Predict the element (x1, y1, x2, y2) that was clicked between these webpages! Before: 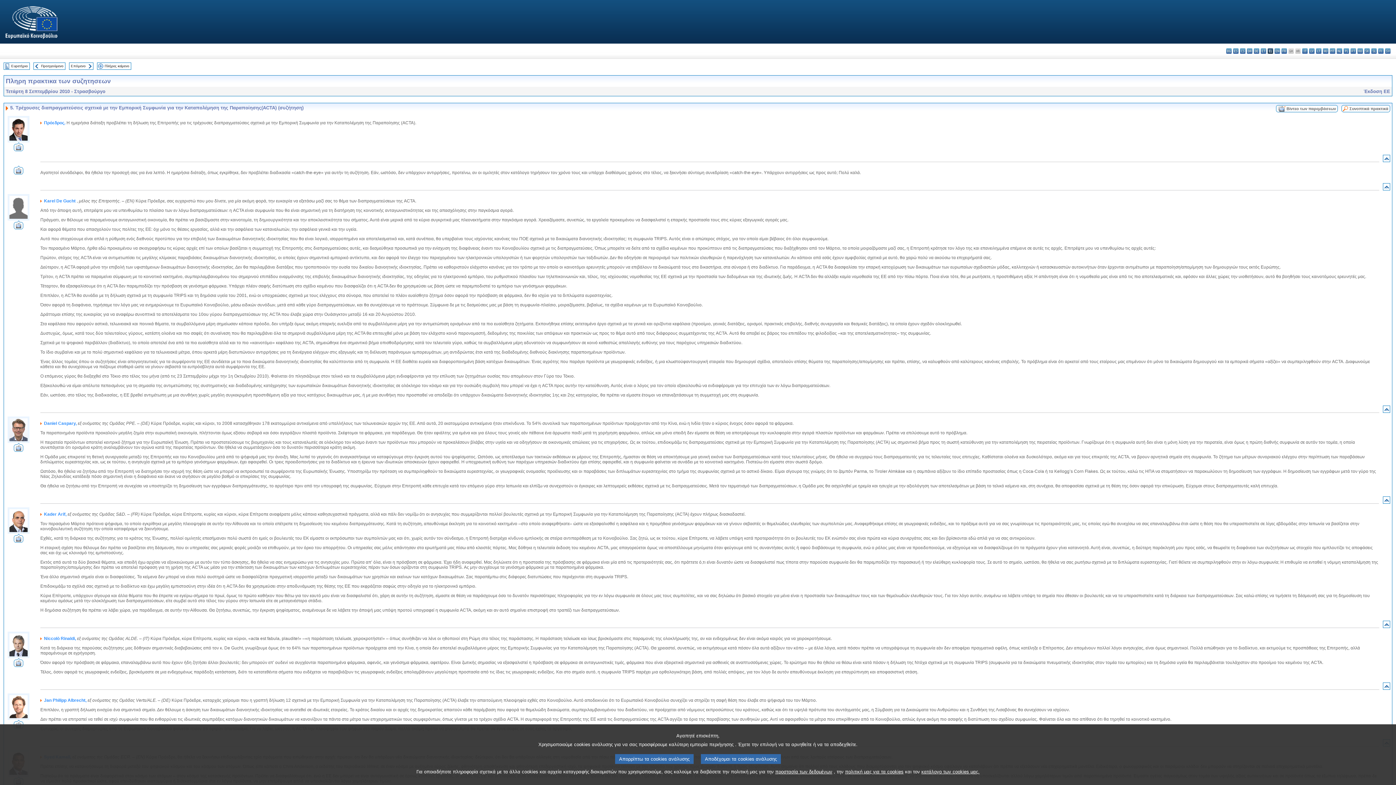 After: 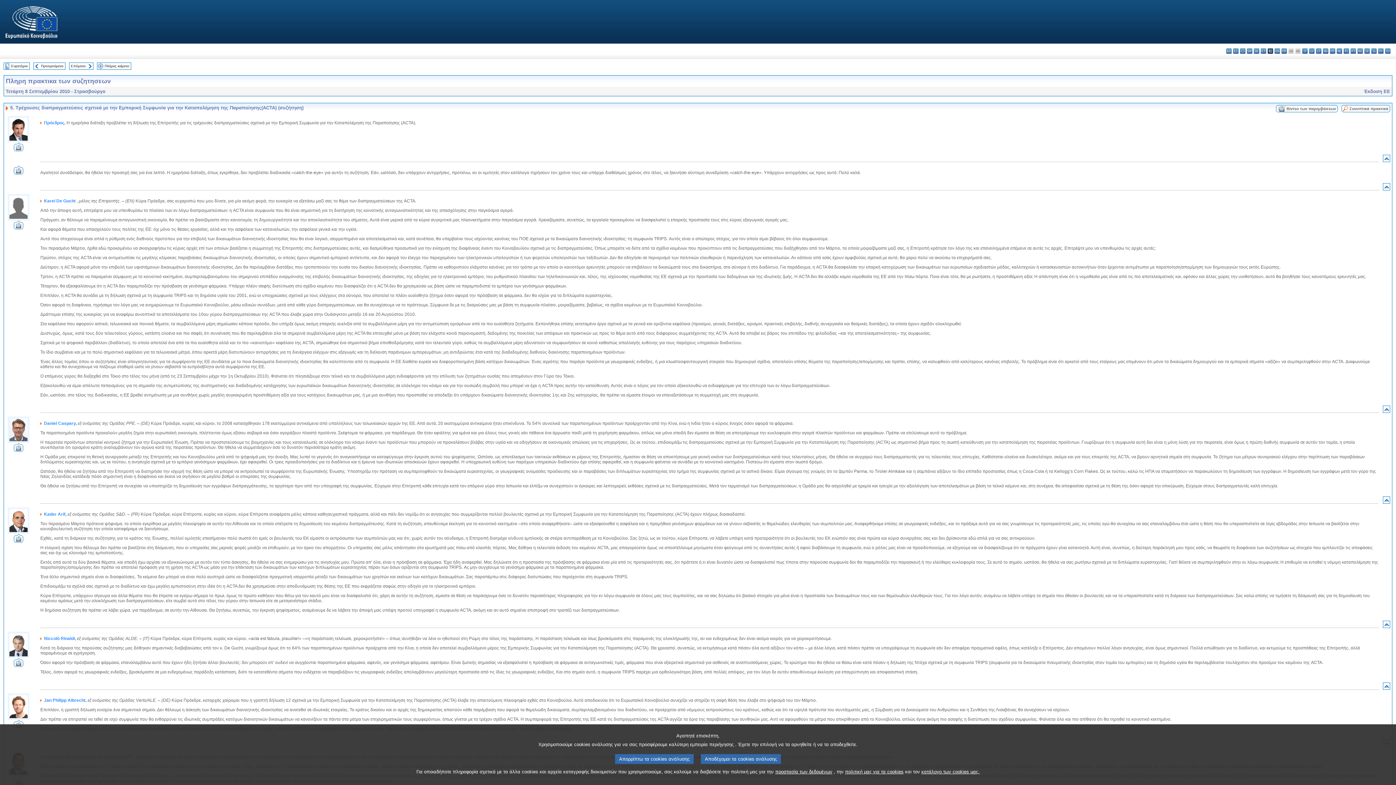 Action: bbox: (1276, 107, 1286, 113)